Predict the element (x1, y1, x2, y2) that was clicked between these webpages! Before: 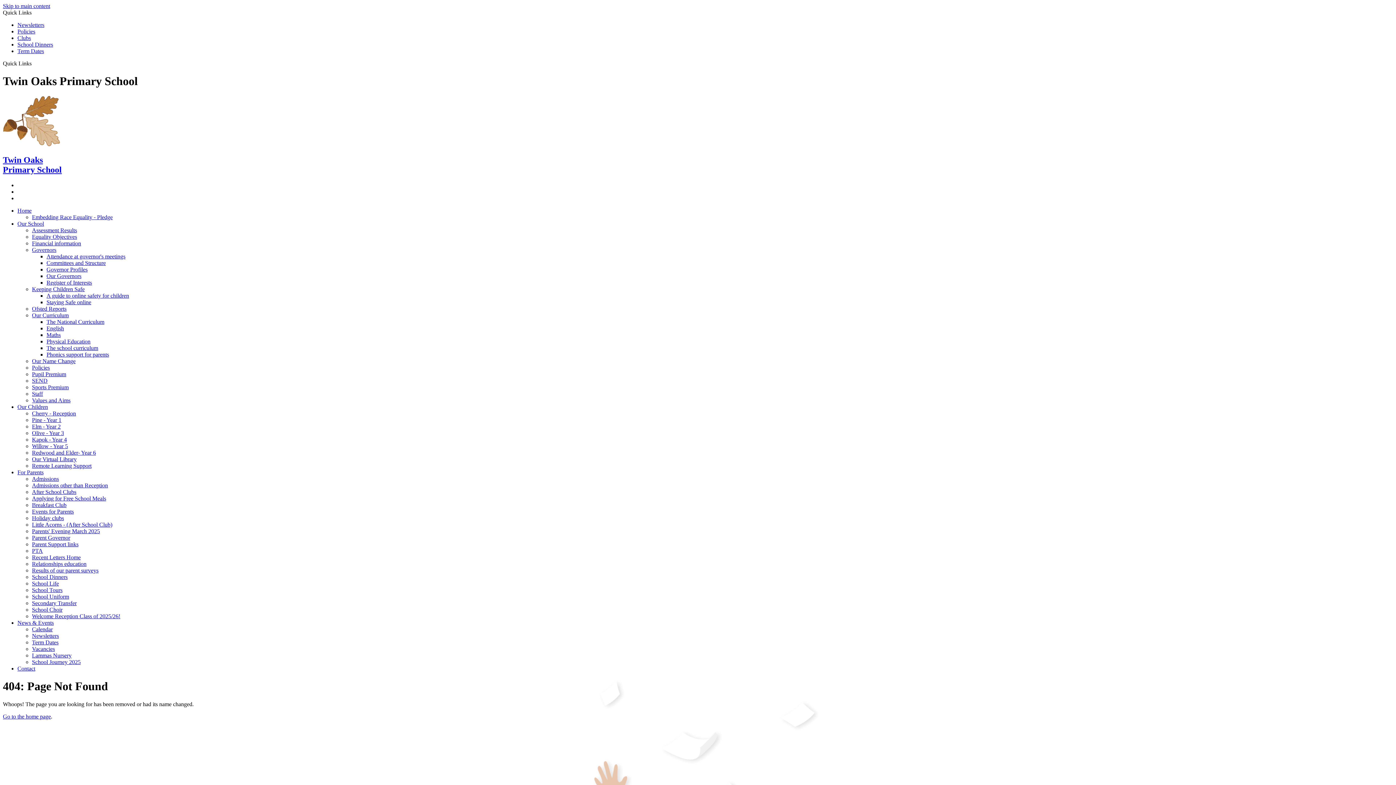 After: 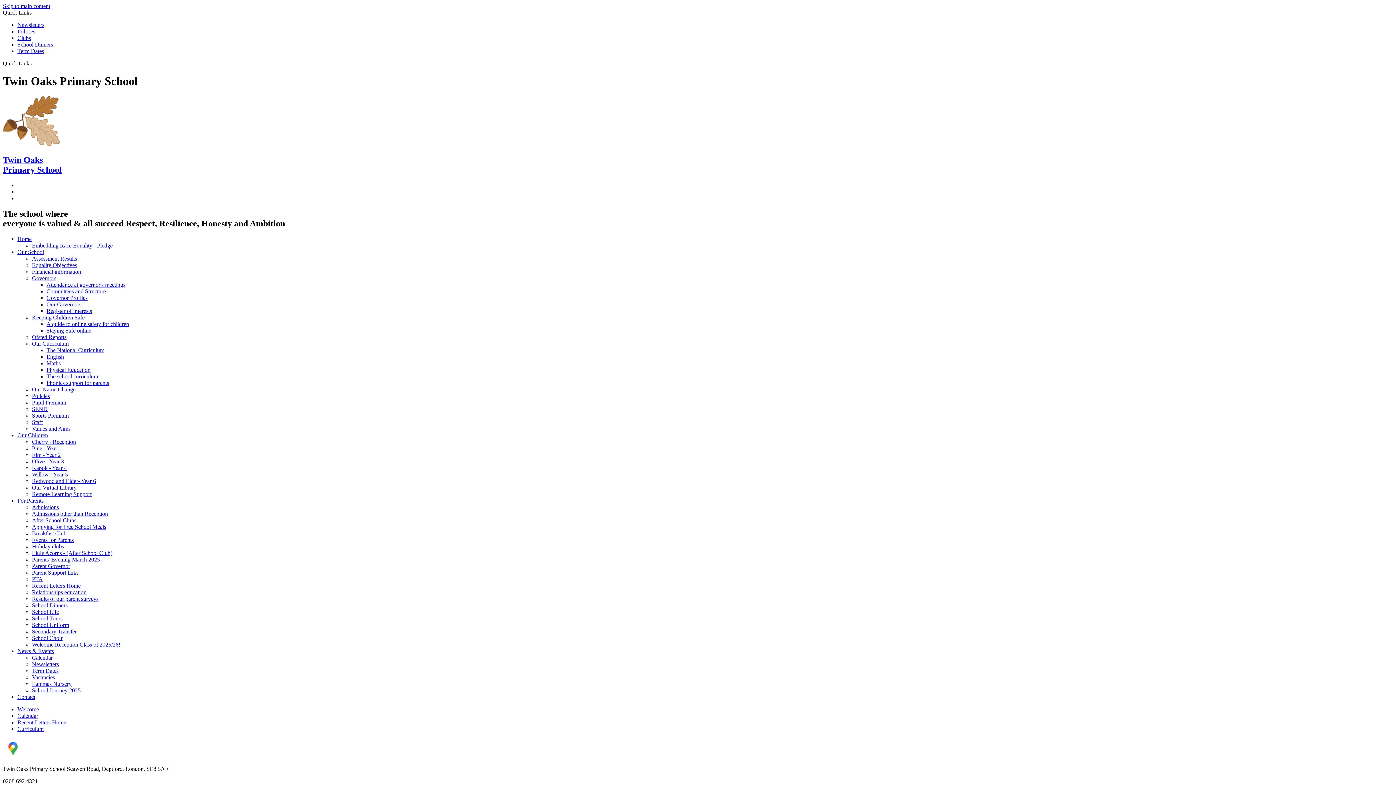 Action: label: Go to the home page bbox: (2, 713, 50, 719)